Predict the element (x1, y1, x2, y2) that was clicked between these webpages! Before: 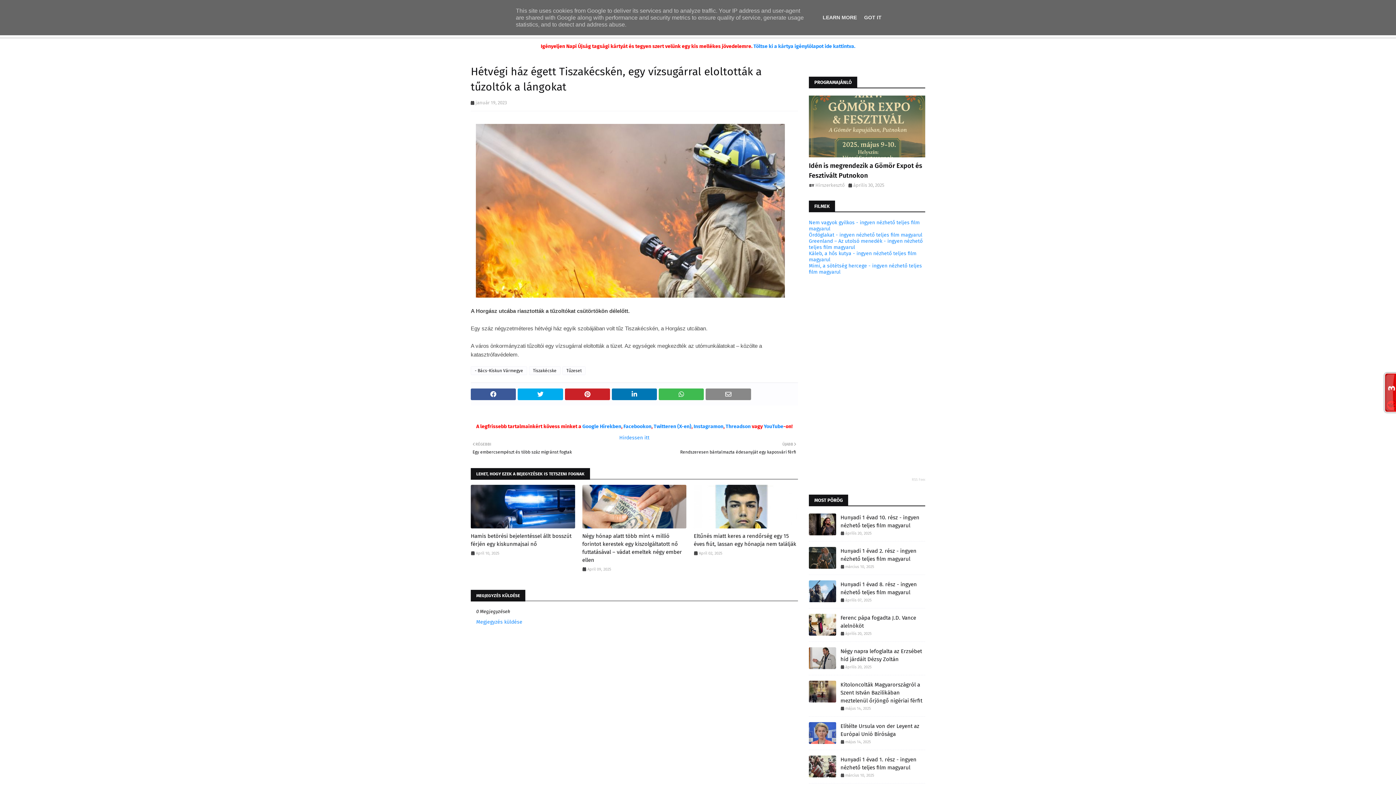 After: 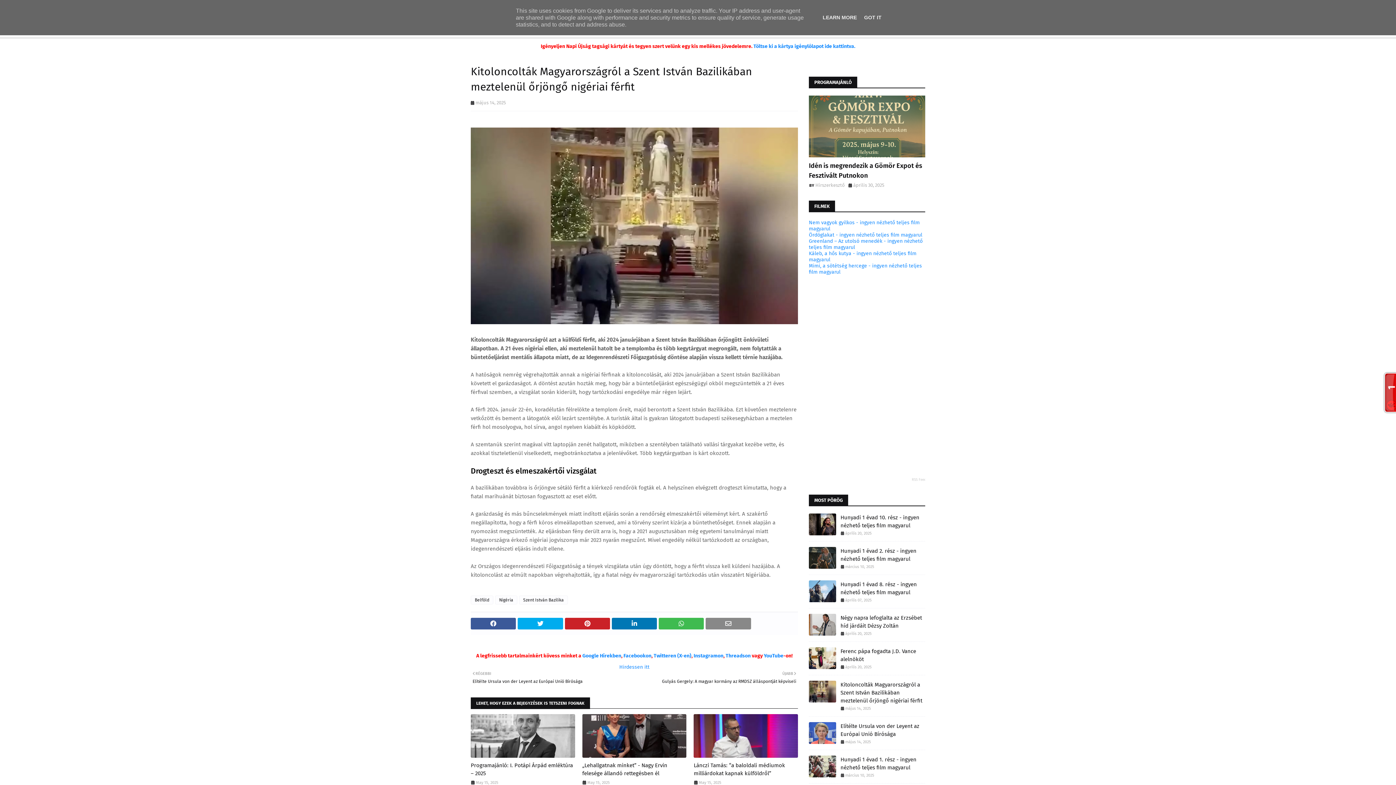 Action: label: Kitoloncolták Magyarországról a Szent István Bazilikában meztelenül őrjöngő nigériai férfit bbox: (840, 681, 925, 705)